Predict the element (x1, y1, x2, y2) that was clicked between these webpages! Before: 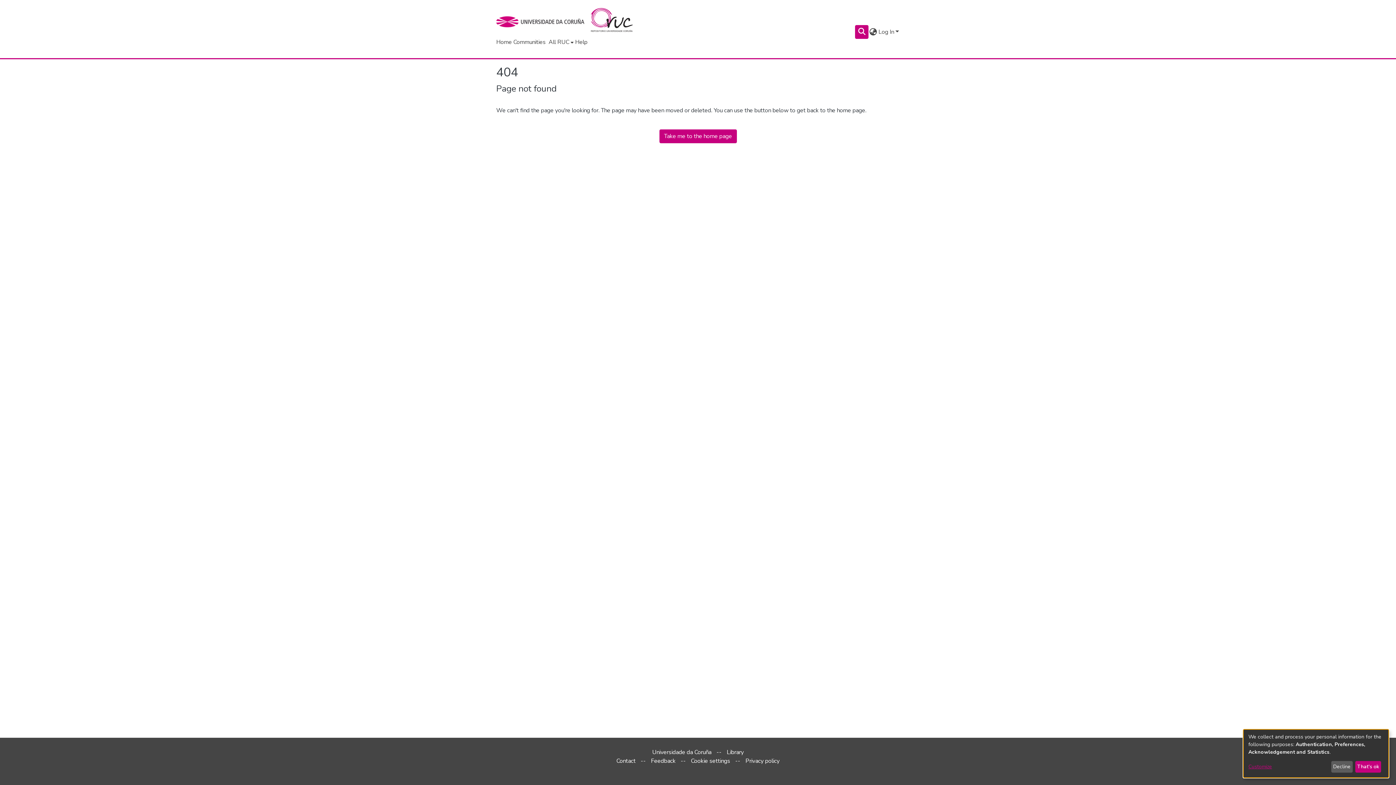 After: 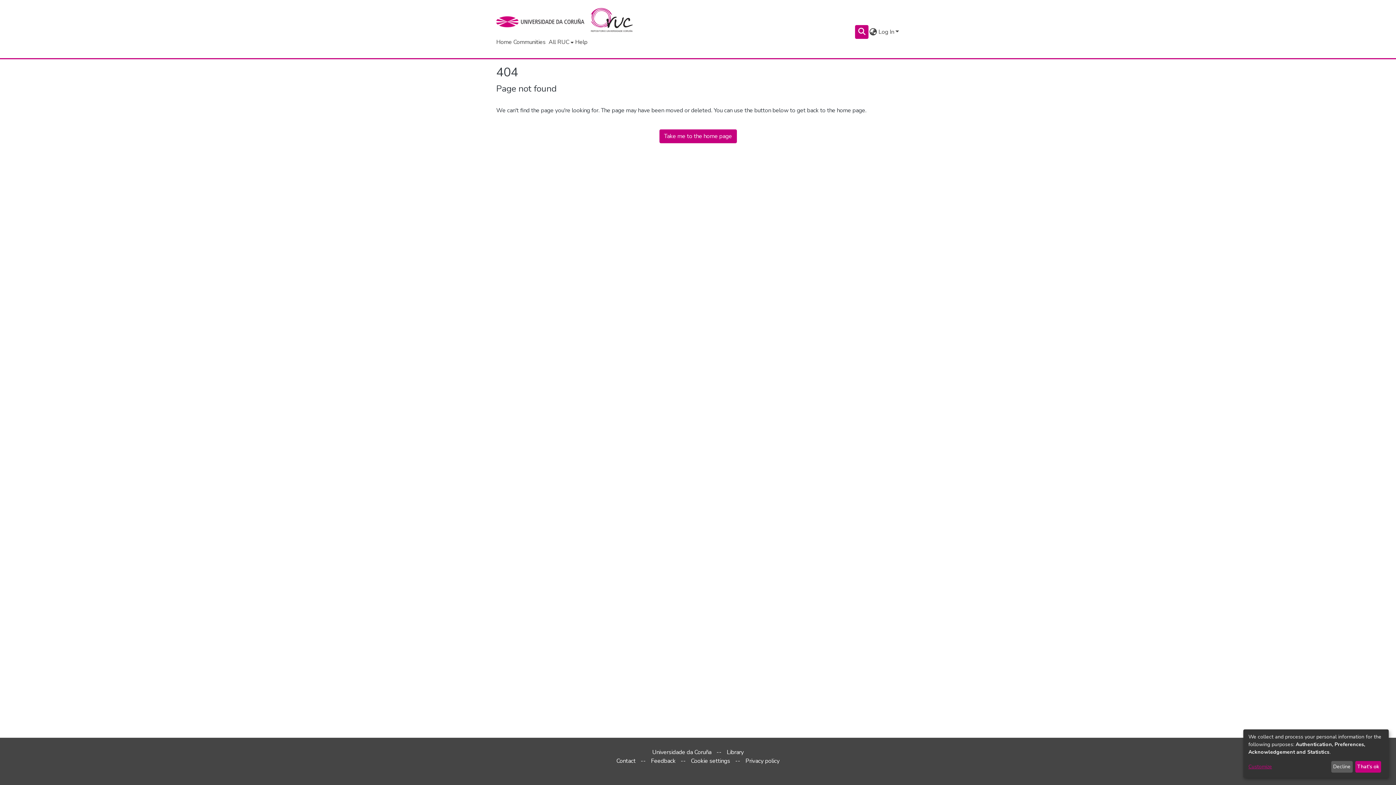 Action: bbox: (496, 5, 589, 37) label: UDC